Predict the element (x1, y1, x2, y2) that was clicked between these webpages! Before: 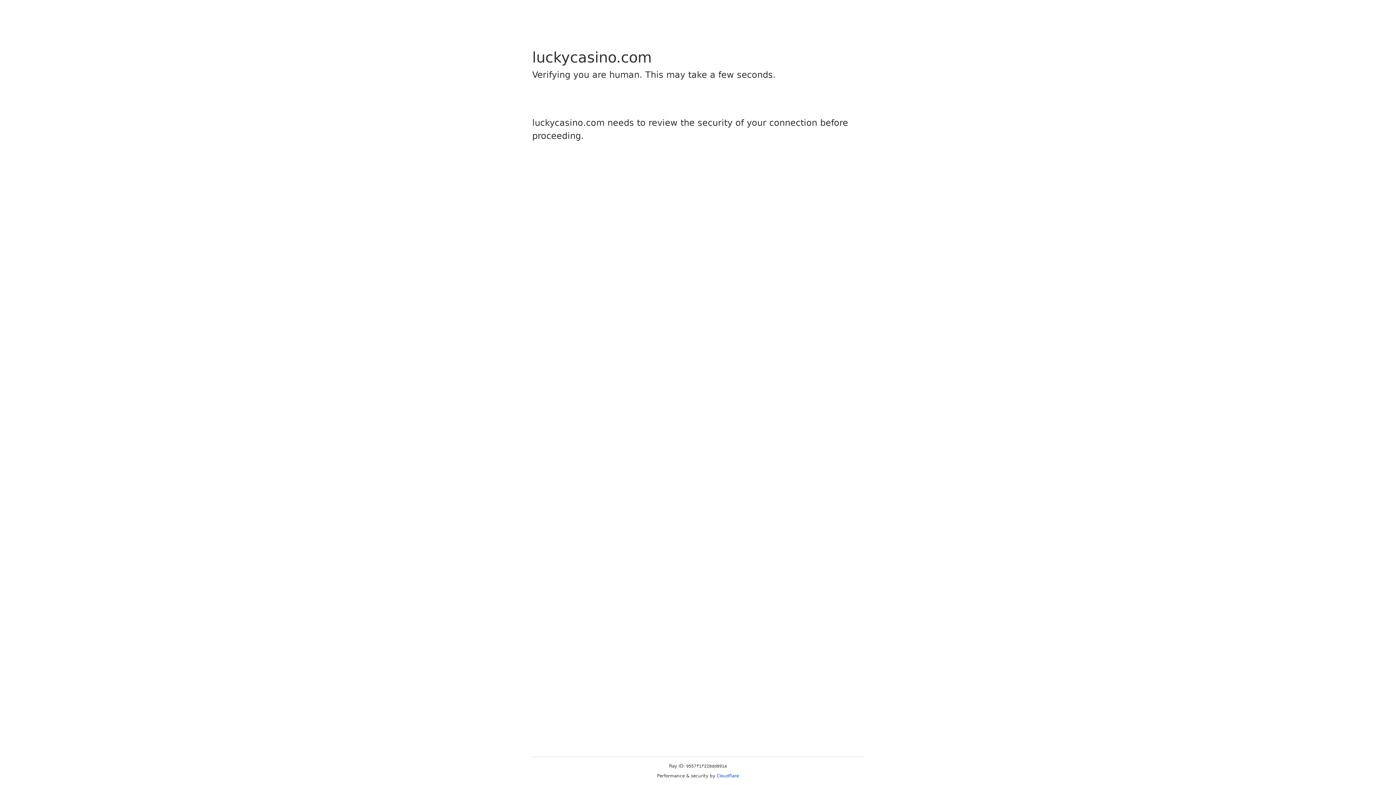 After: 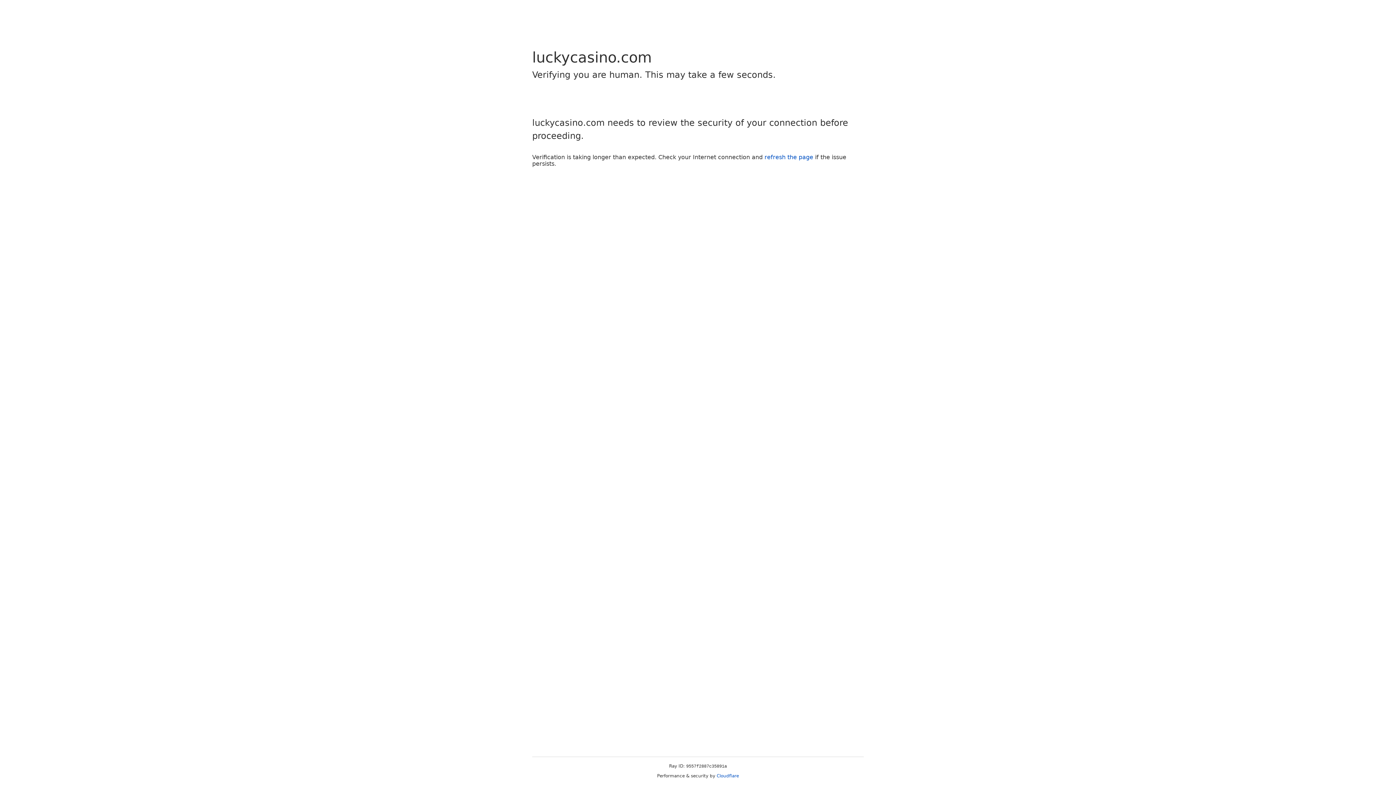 Action: bbox: (716, 773, 739, 778) label: Cloudflare